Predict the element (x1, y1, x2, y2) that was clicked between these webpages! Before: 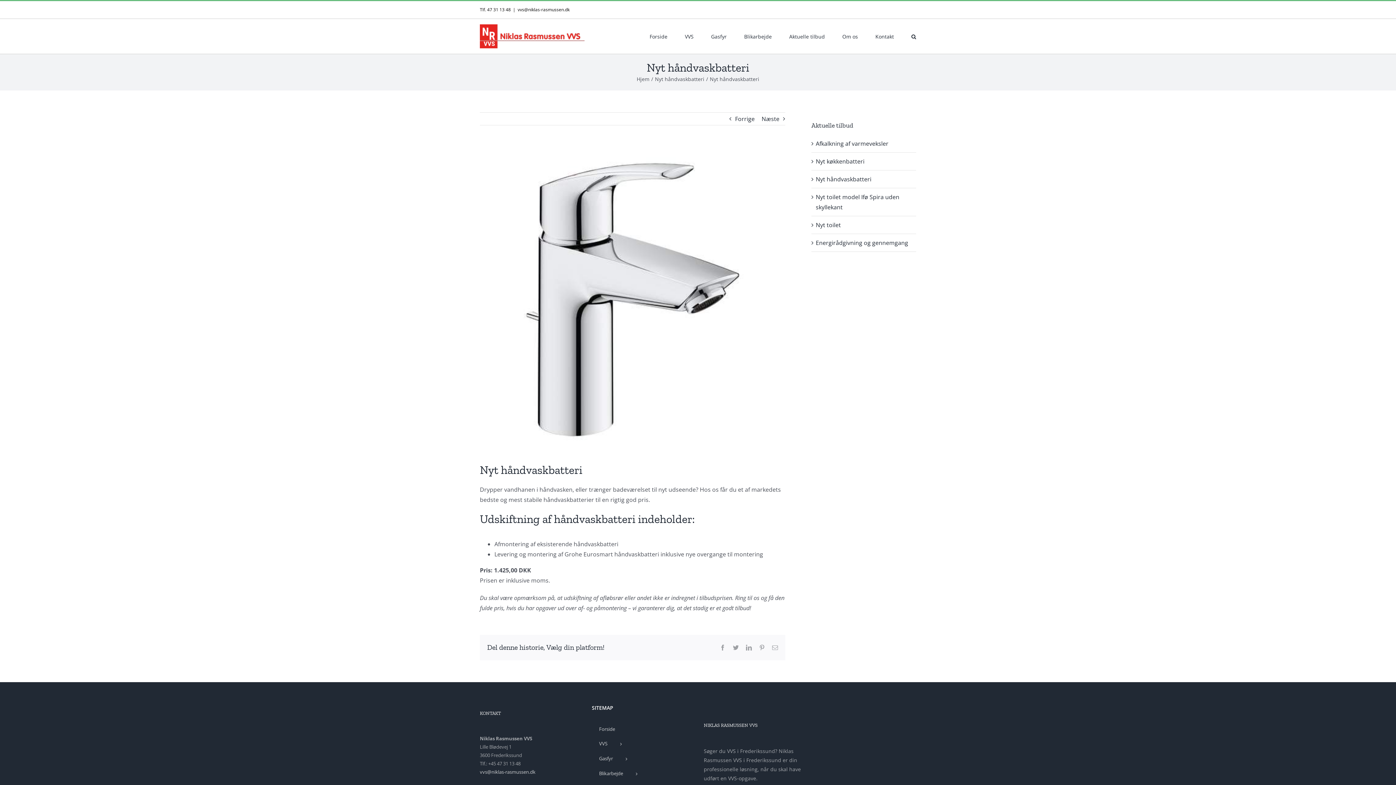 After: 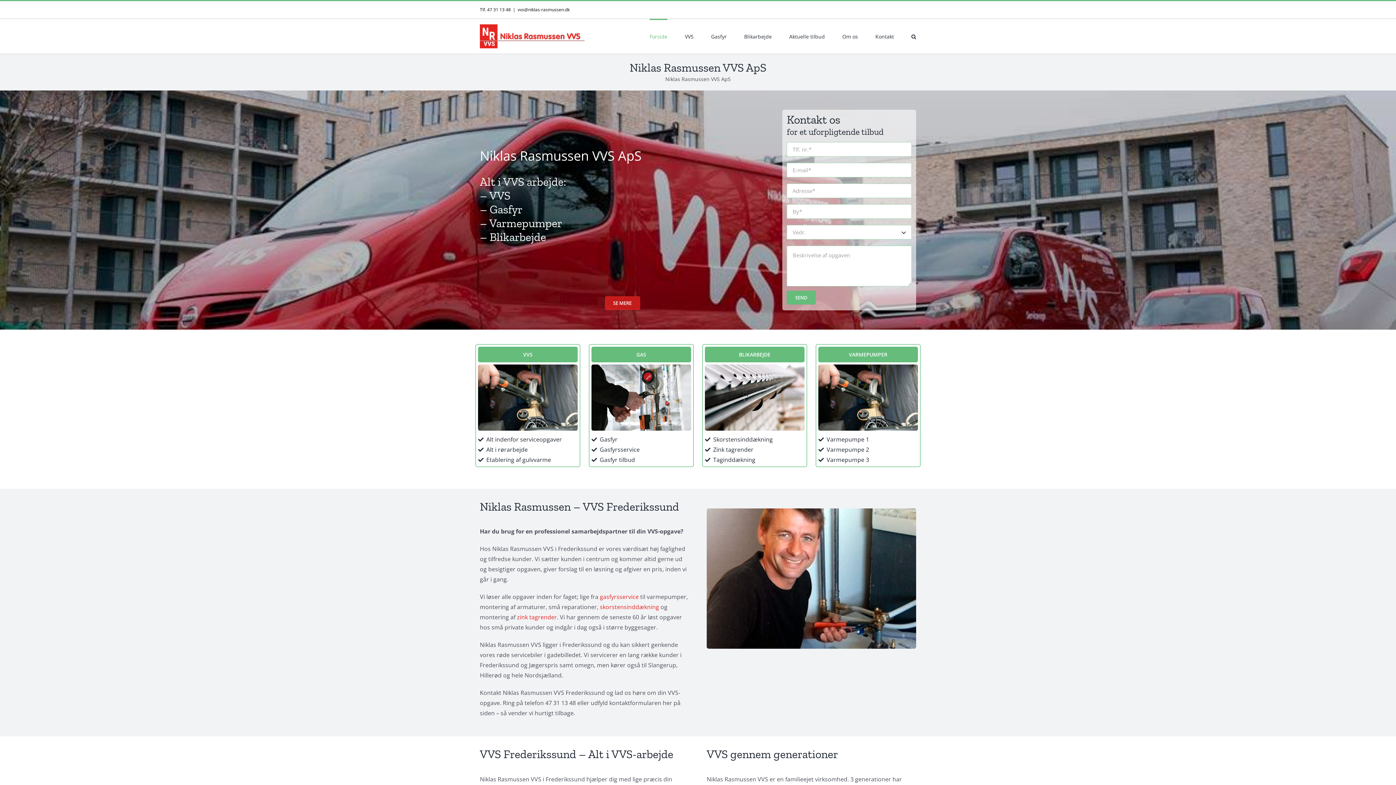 Action: label: Hjem bbox: (636, 75, 649, 82)